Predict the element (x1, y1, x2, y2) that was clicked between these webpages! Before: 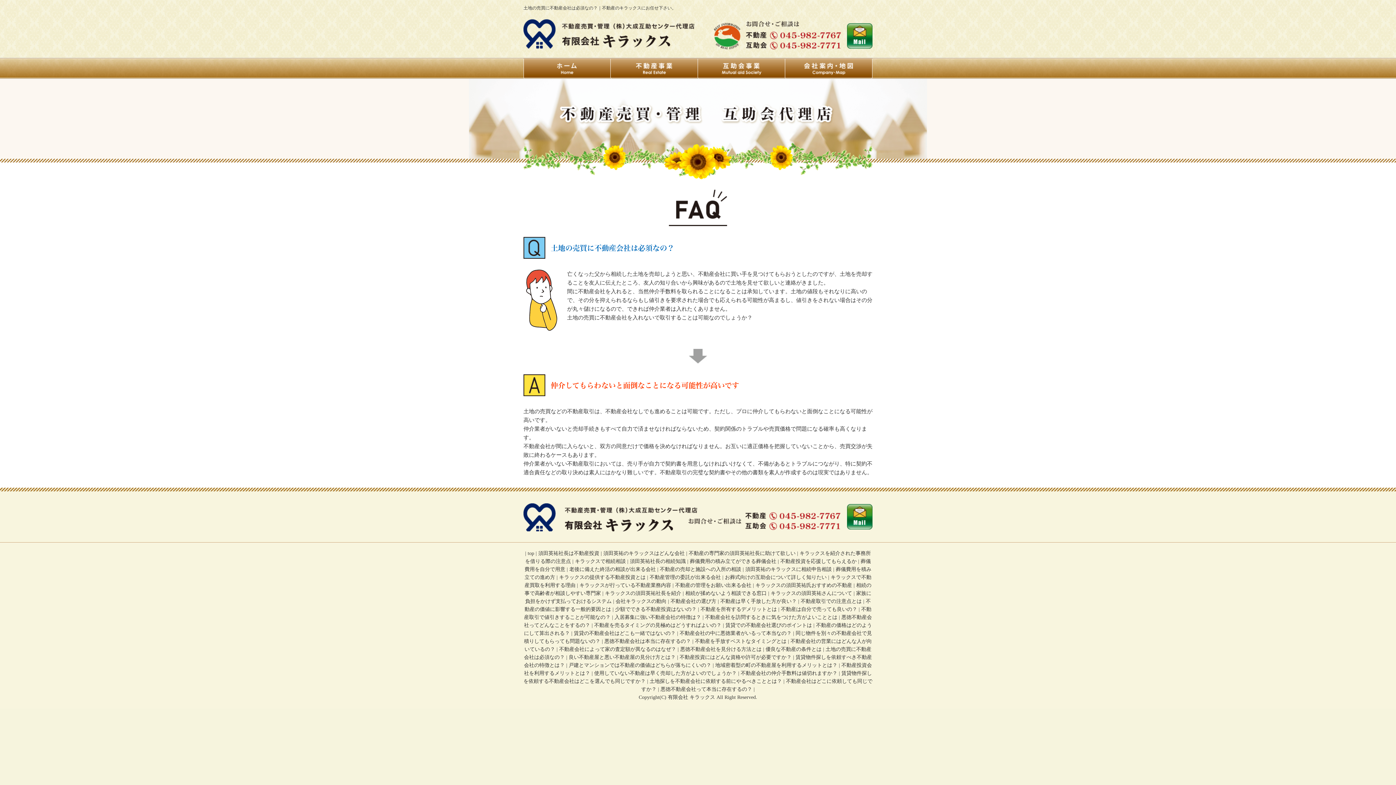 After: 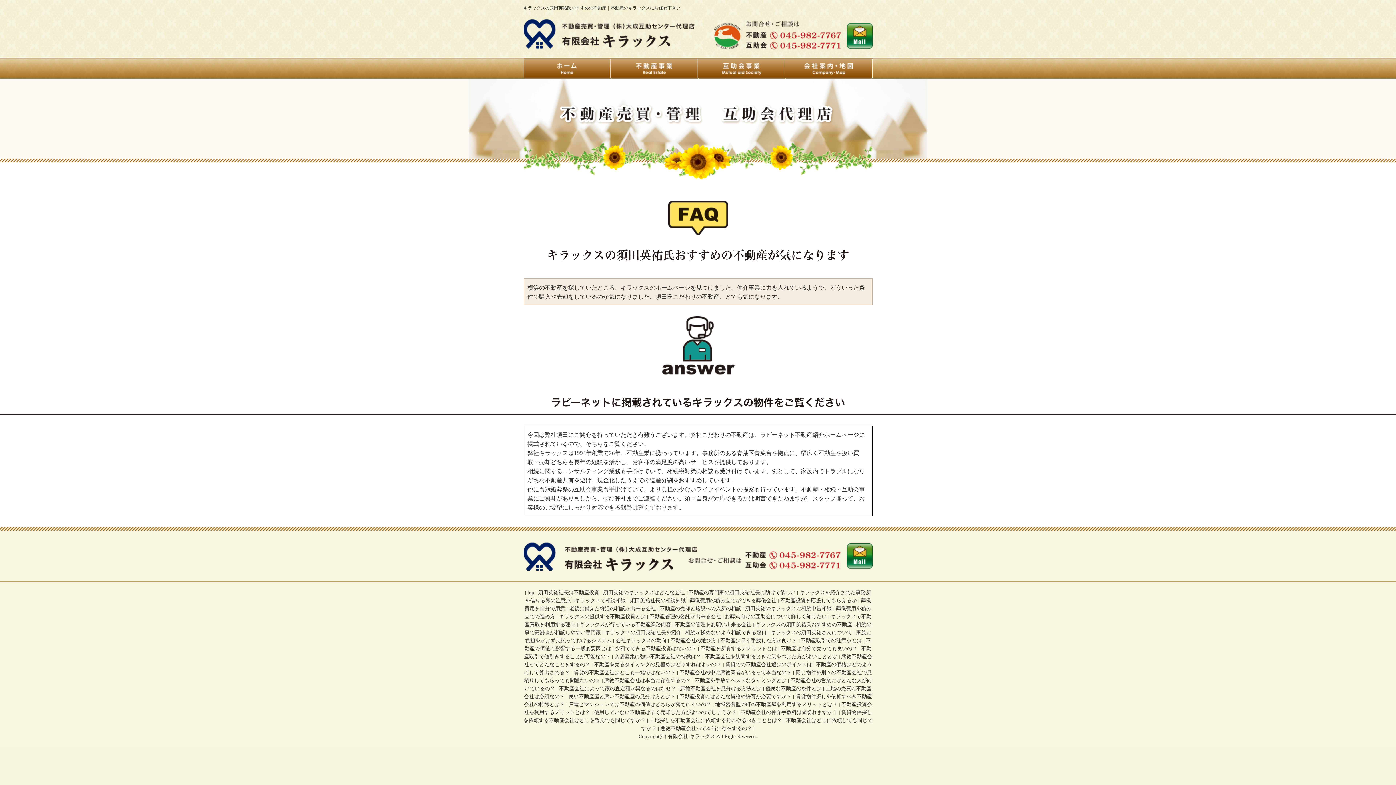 Action: label: キラックスの須田英祐氏おすすめの不動産 bbox: (755, 582, 852, 588)